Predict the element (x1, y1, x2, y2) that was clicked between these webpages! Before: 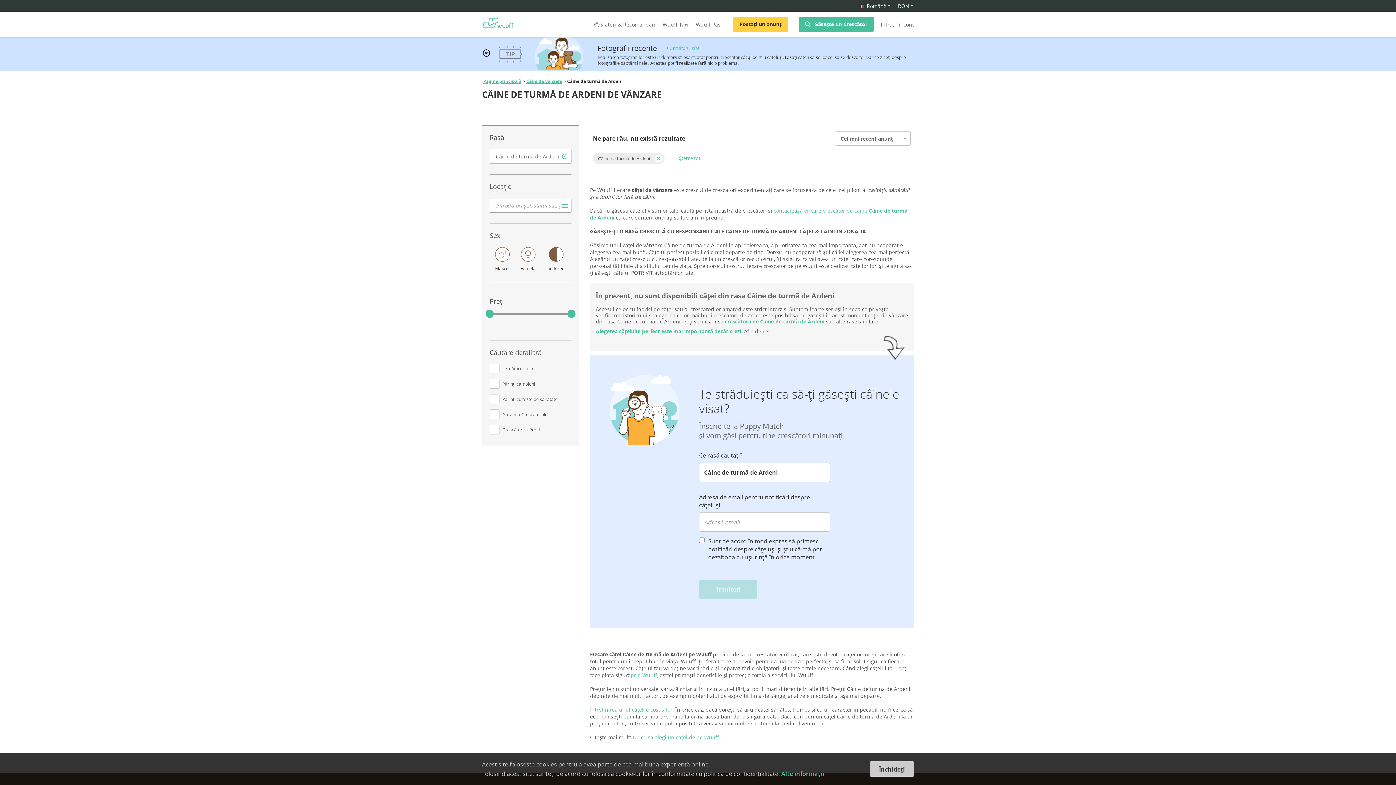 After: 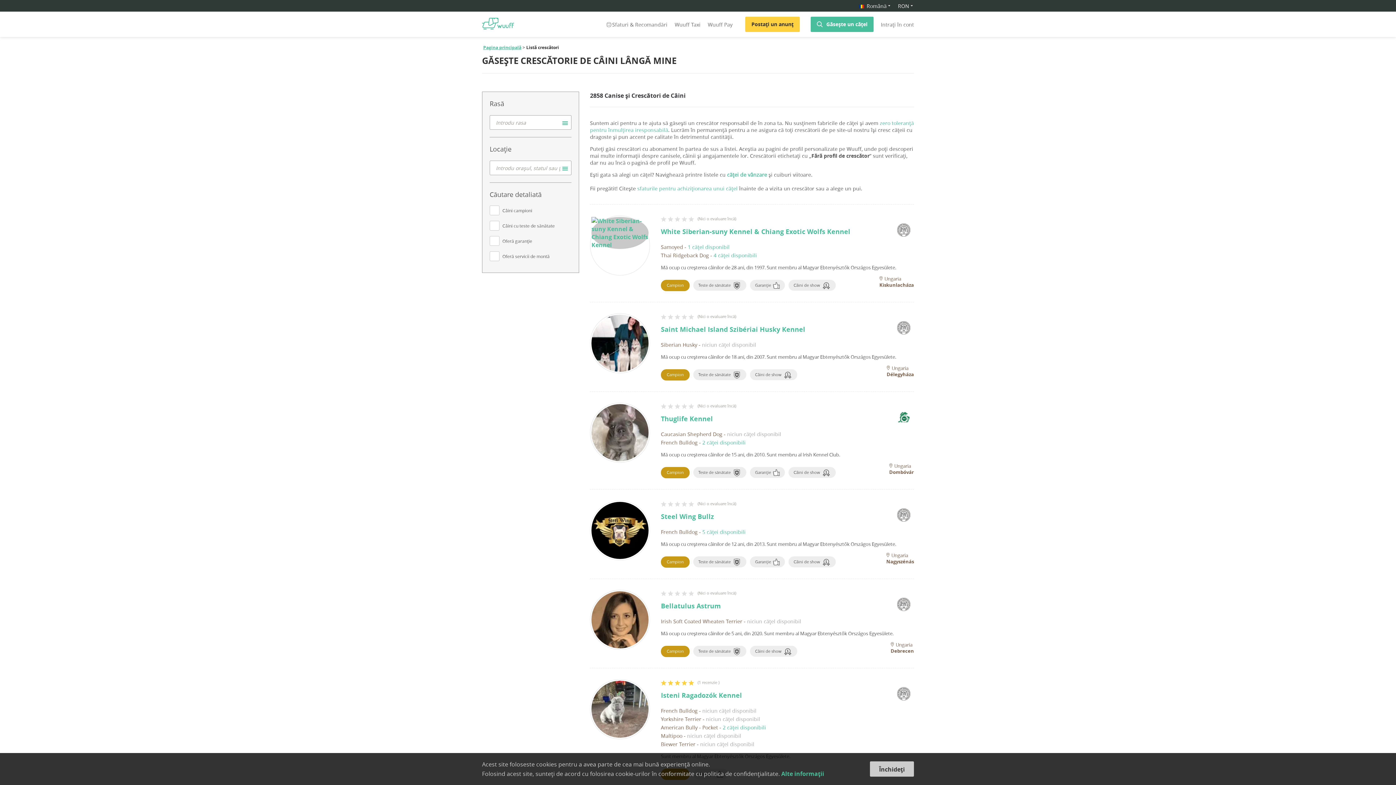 Action: bbox: (798, 16, 873, 32) label: Găsește un Crescător